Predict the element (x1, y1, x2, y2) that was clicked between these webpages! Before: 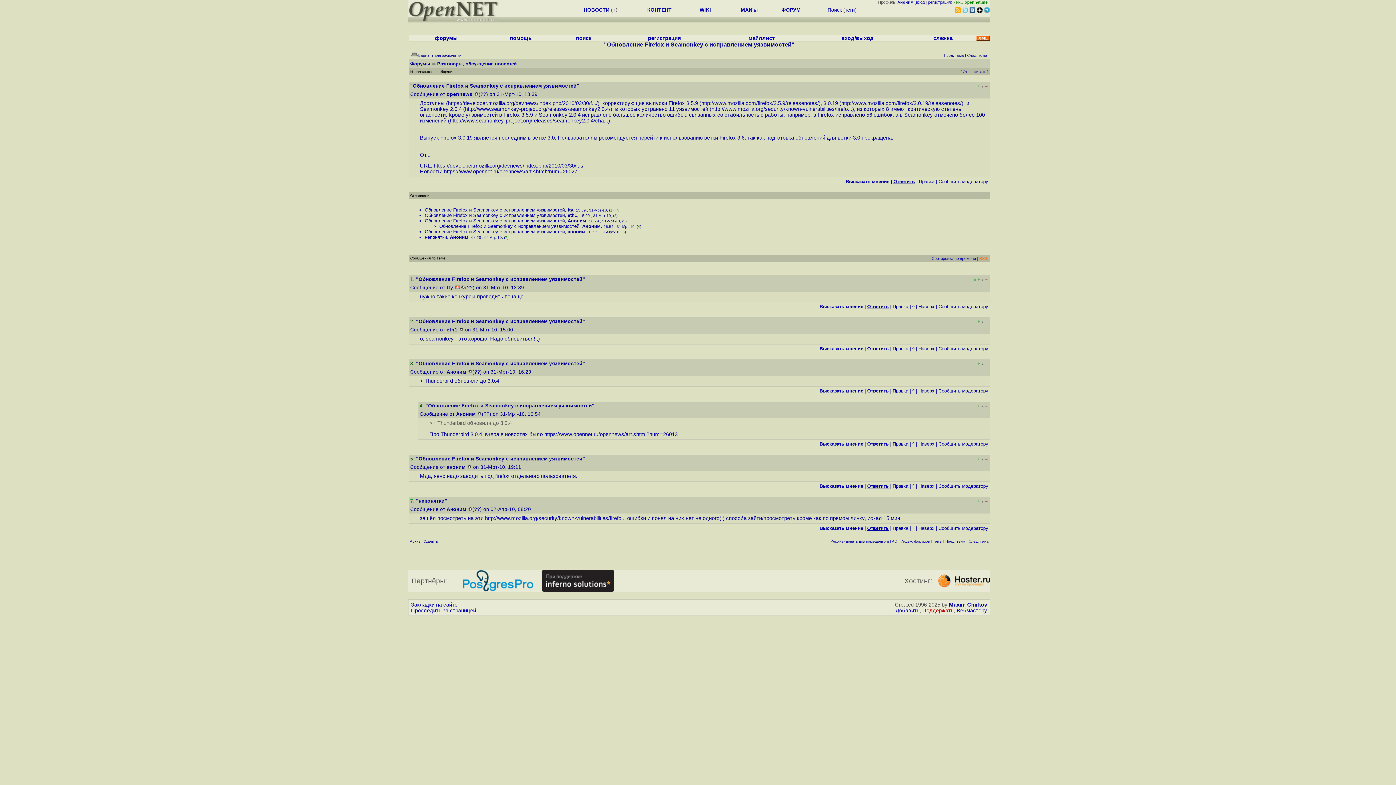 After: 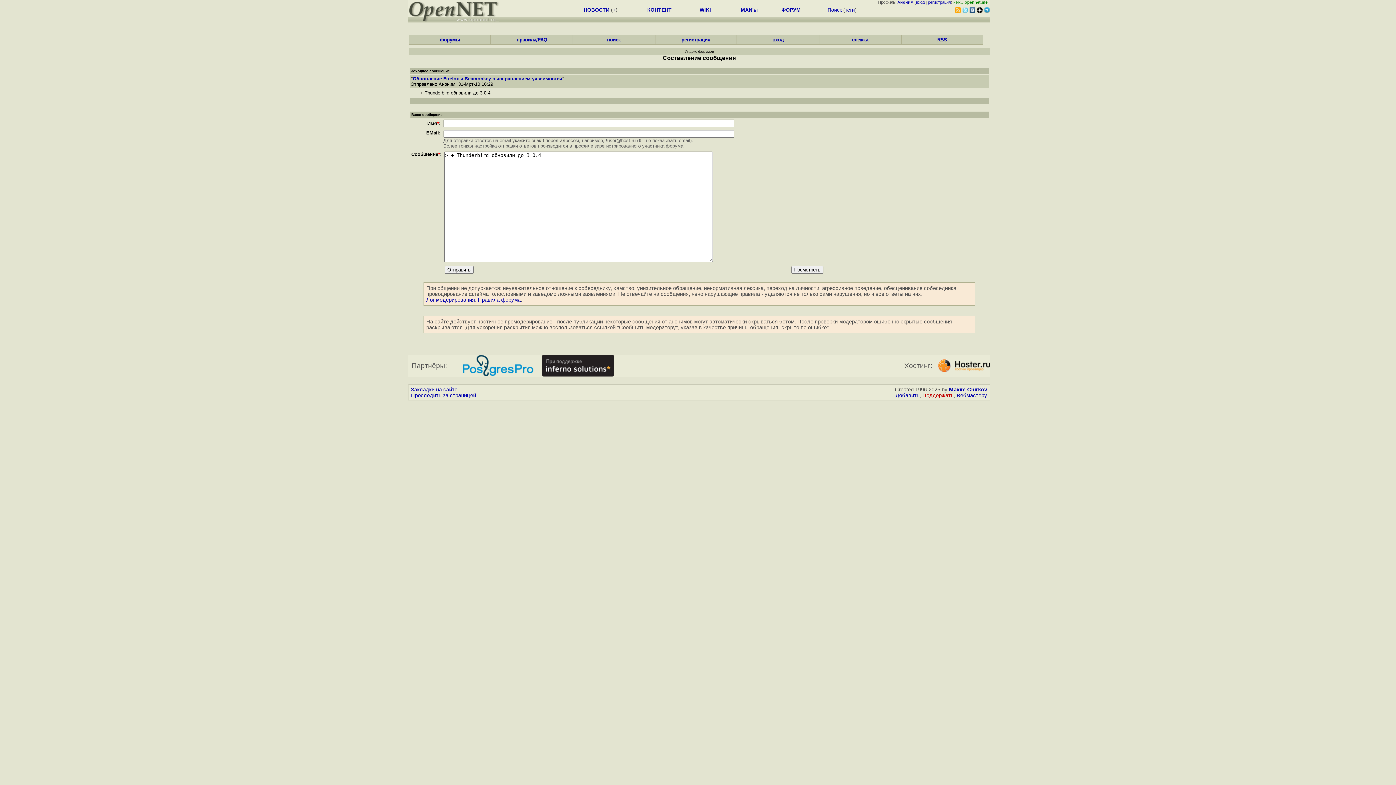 Action: bbox: (867, 388, 888, 393) label: Ответить